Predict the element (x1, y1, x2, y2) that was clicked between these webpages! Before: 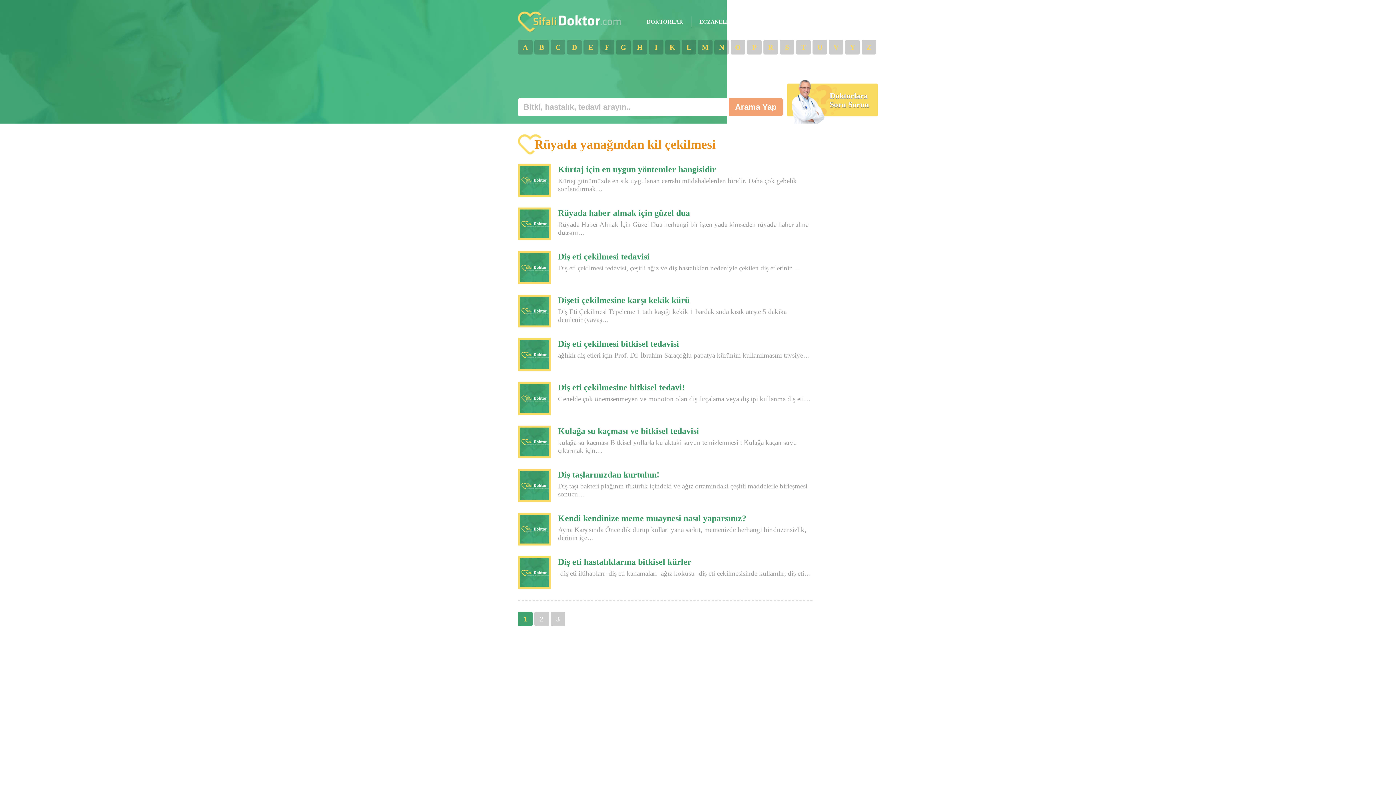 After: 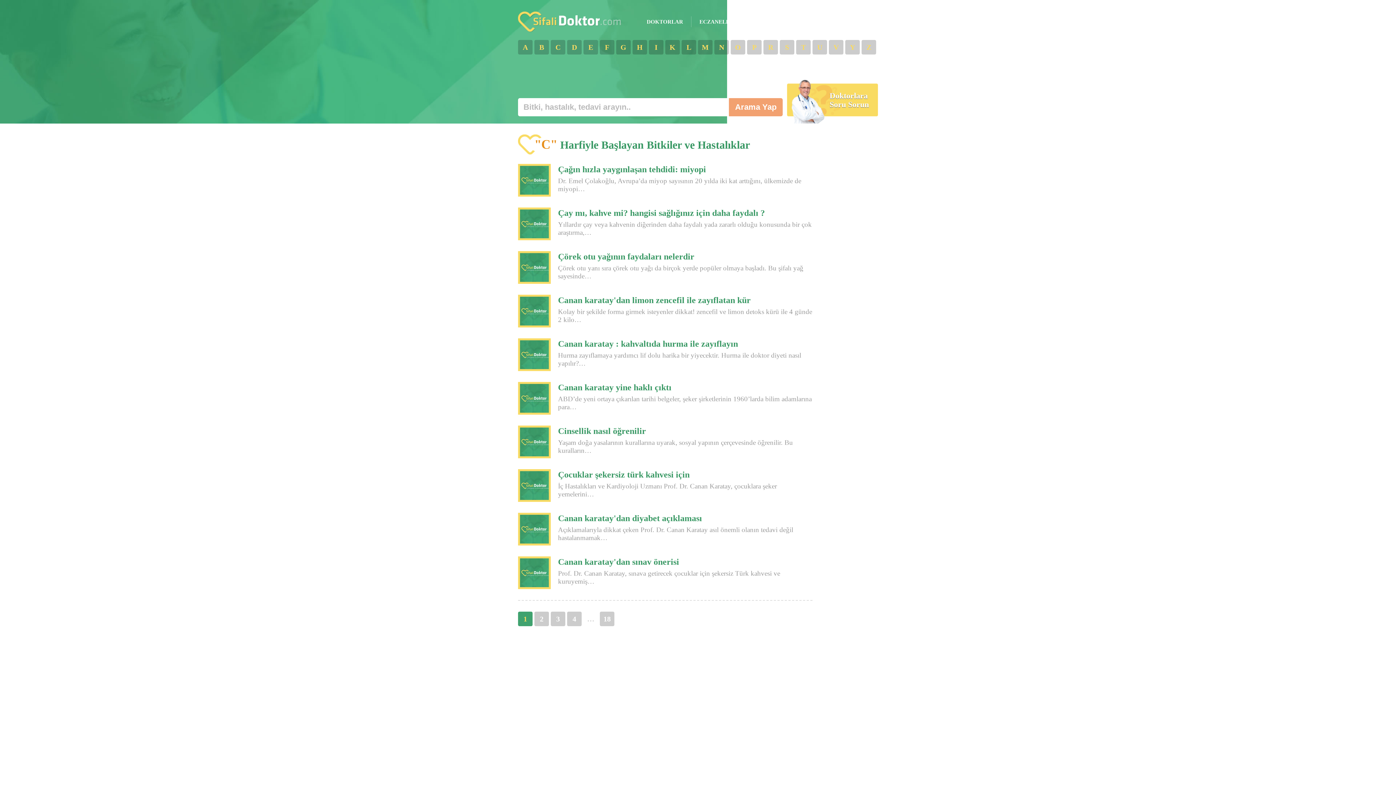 Action: bbox: (550, 40, 565, 54) label: C